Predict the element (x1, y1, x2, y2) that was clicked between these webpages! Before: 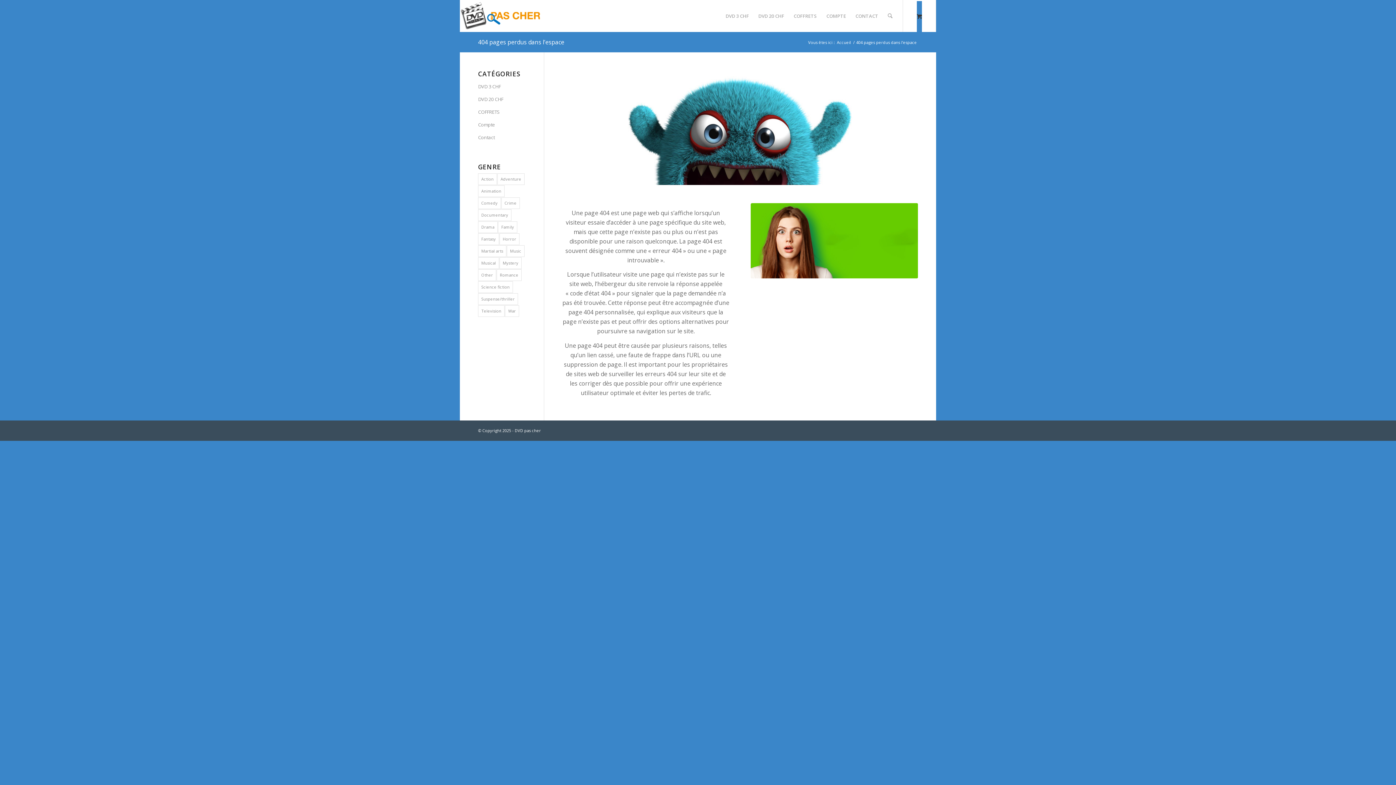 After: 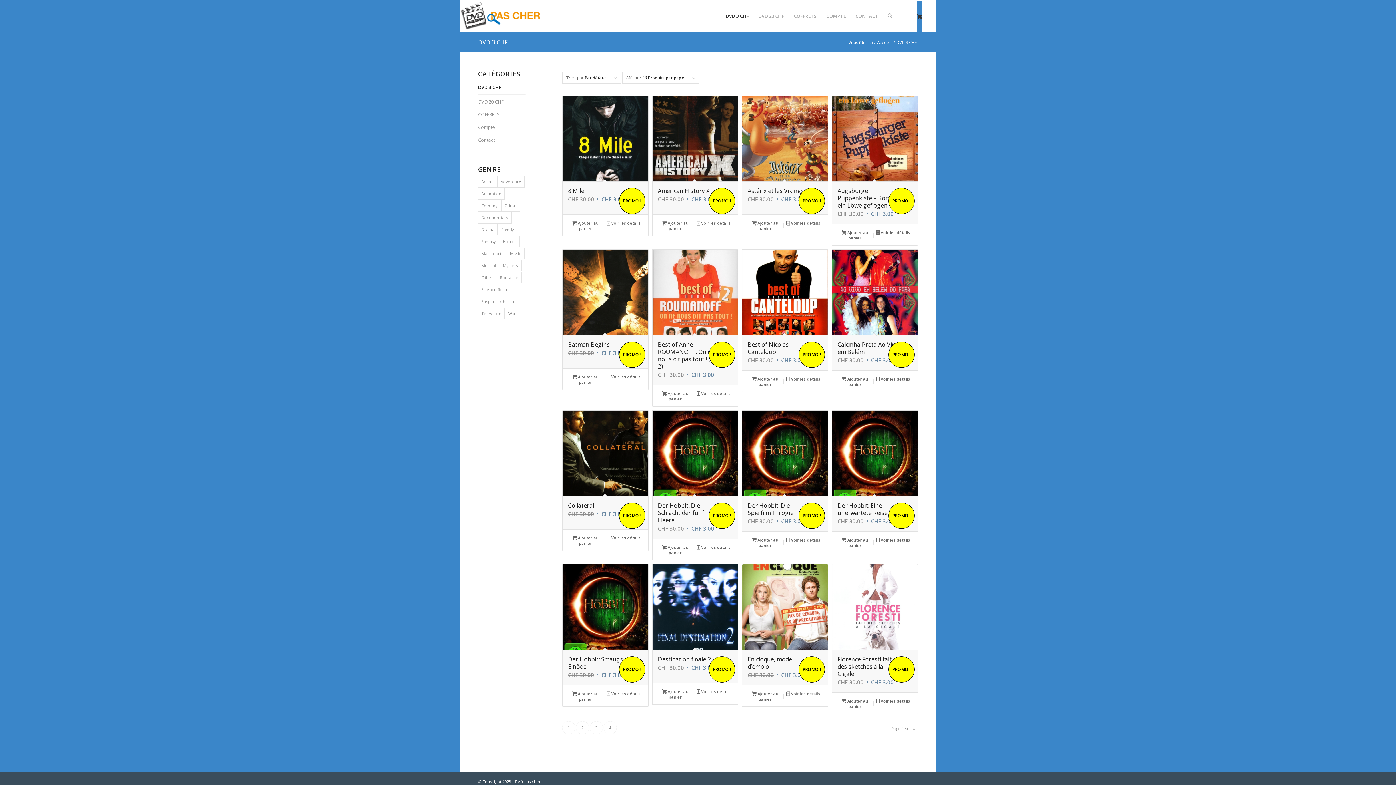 Action: label: DVD 3 CHF bbox: (478, 80, 525, 93)